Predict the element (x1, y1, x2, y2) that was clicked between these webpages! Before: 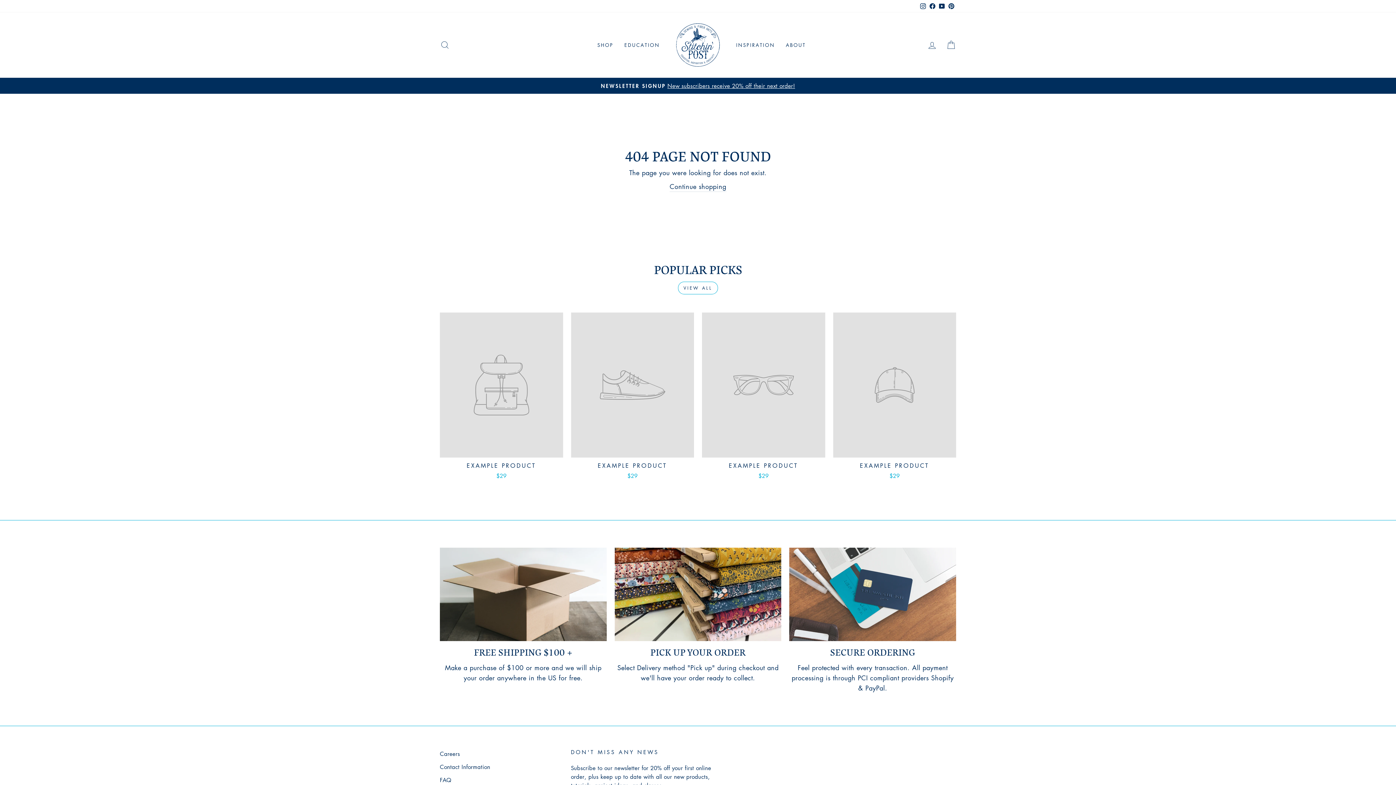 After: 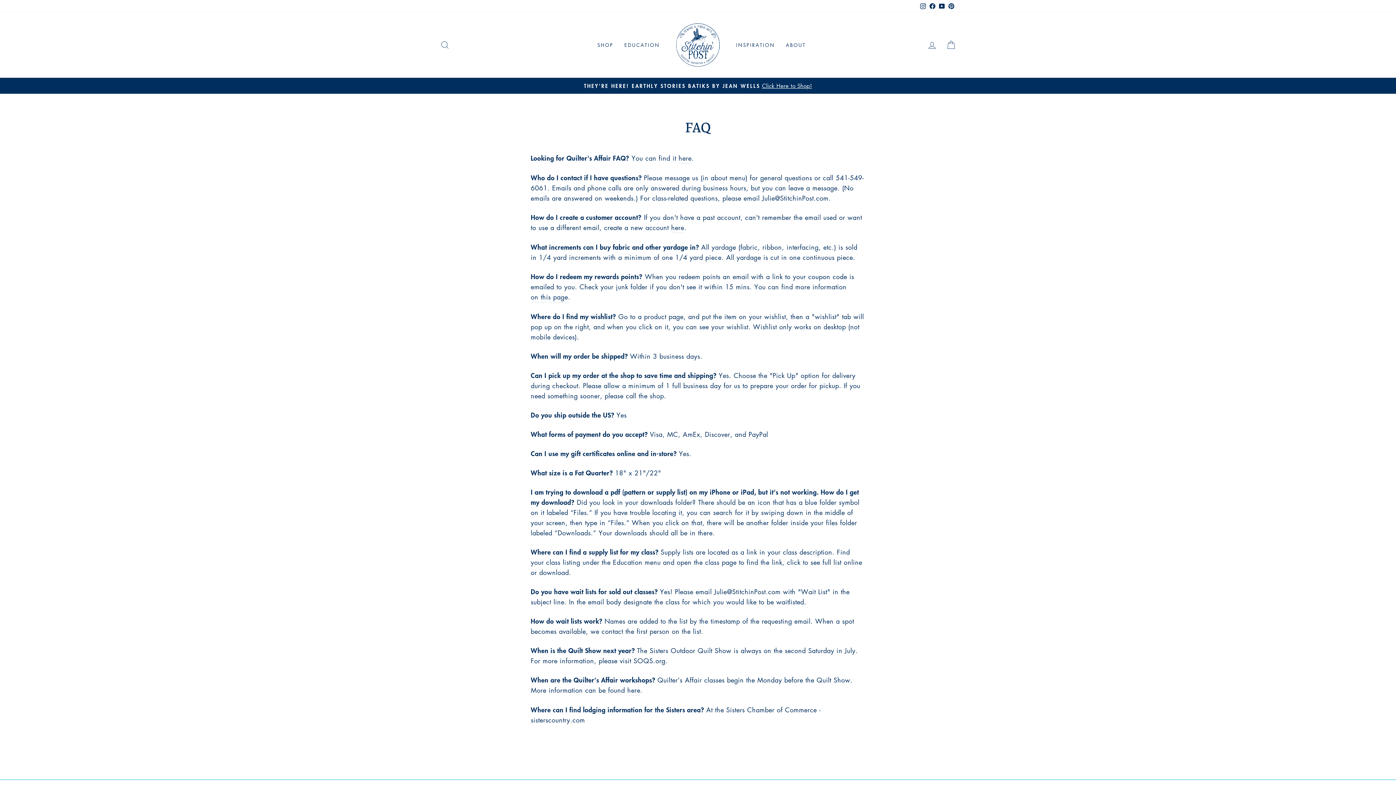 Action: bbox: (440, 774, 451, 786) label: FAQ